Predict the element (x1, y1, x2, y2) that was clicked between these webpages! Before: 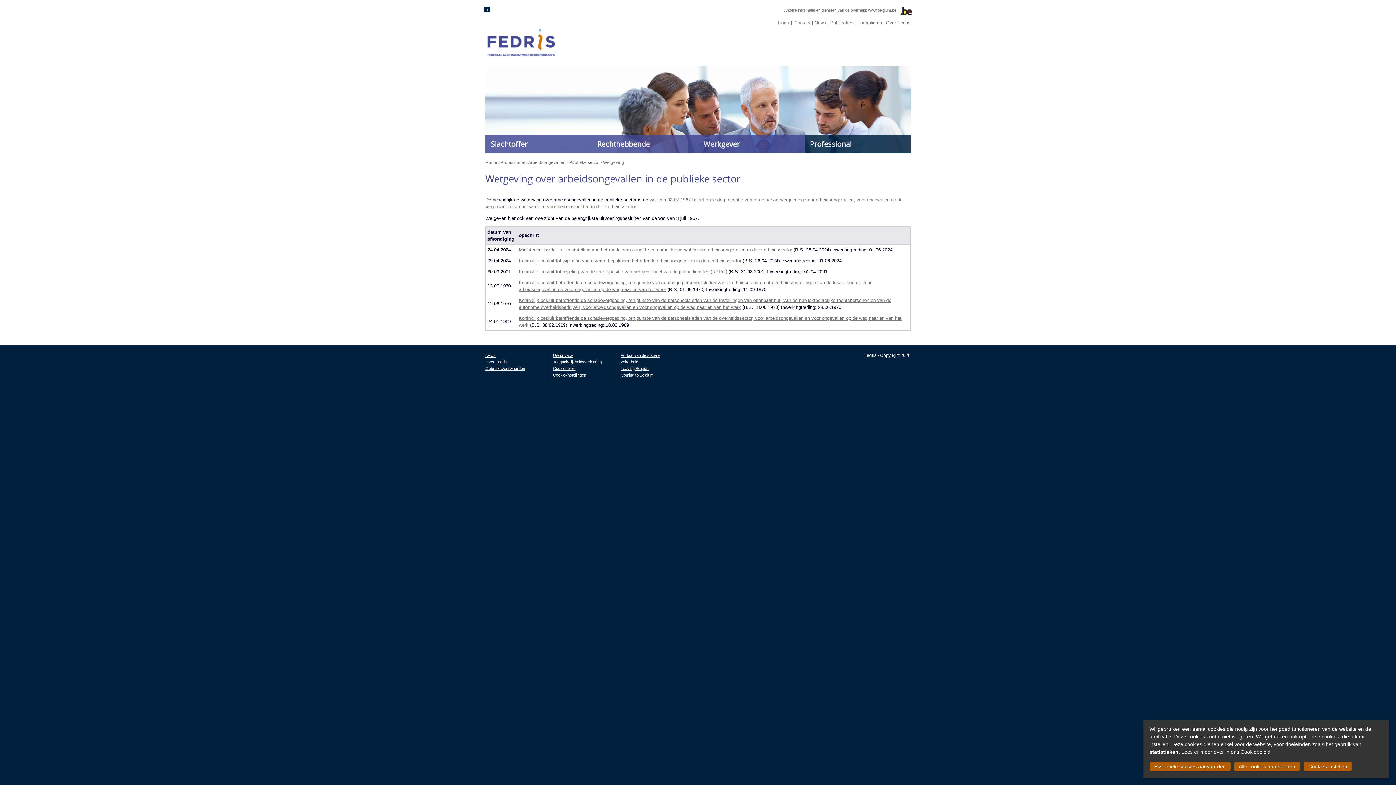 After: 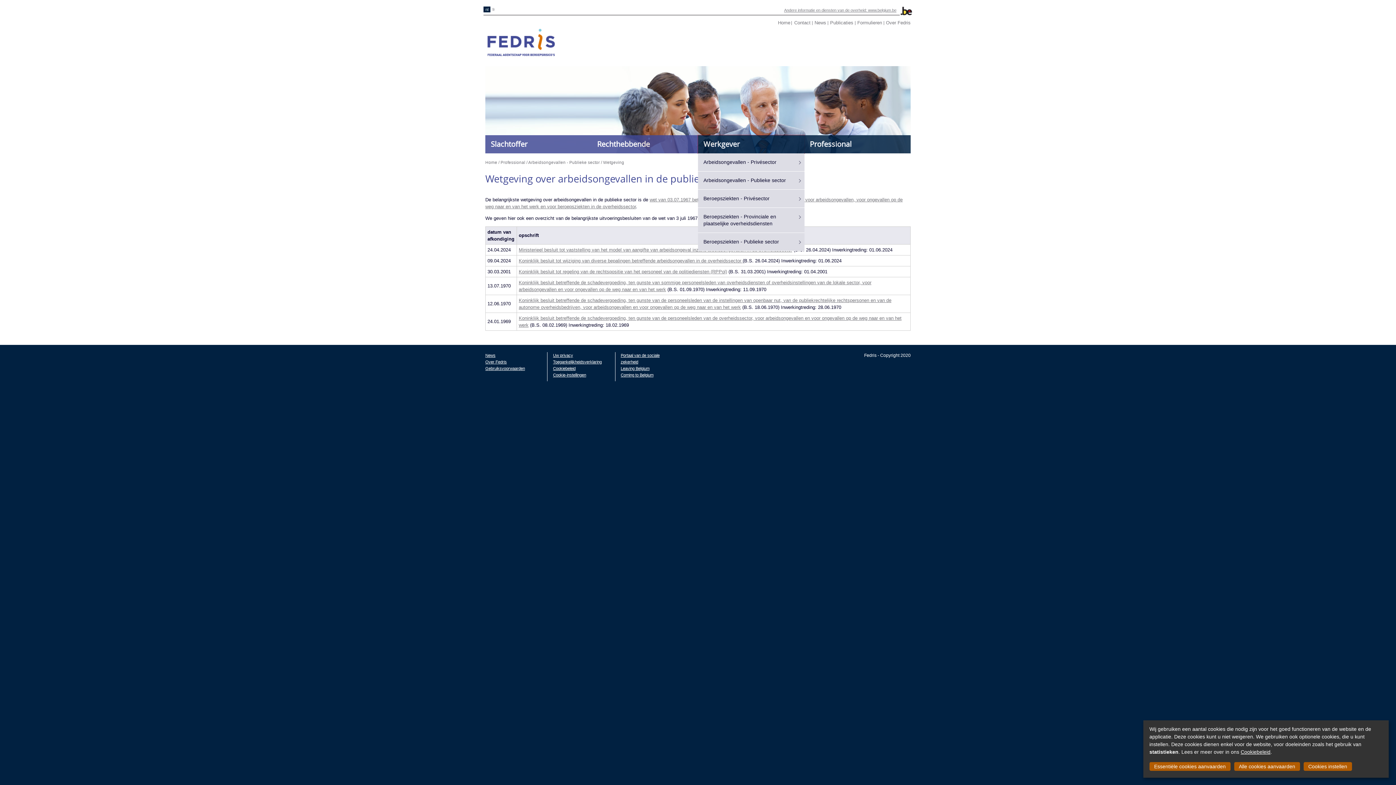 Action: label: Werkgever bbox: (698, 135, 804, 153)